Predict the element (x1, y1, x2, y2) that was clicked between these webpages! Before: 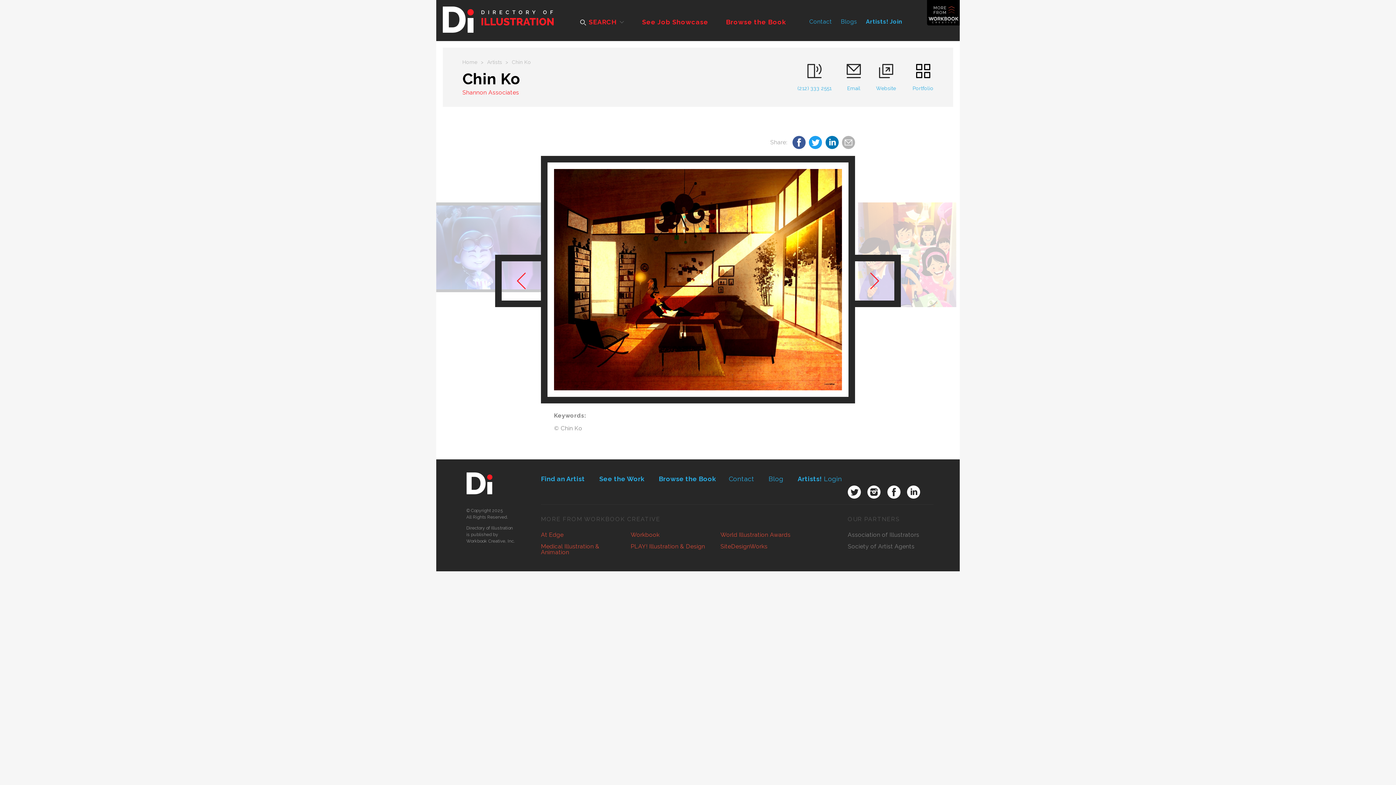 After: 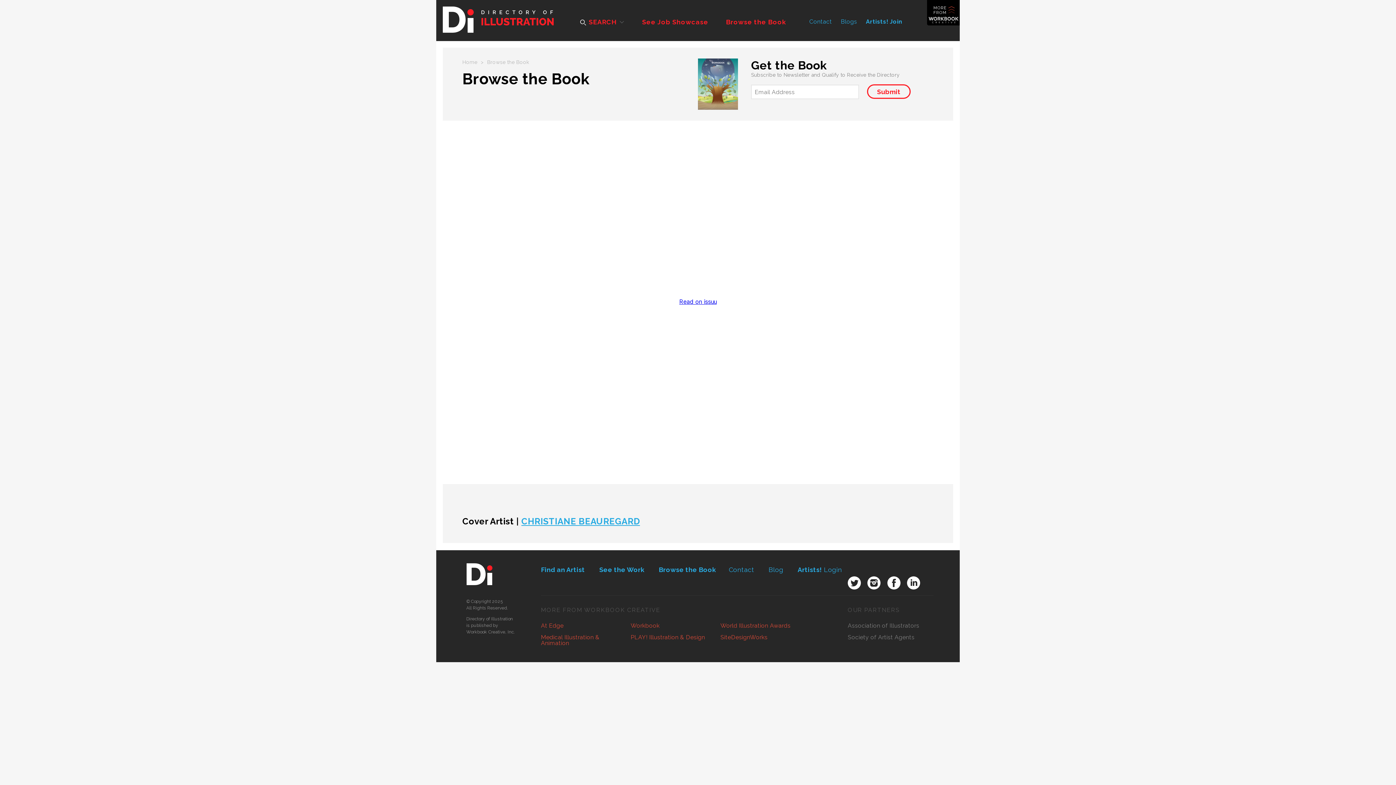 Action: label: Browse the Book bbox: (658, 472, 716, 485)